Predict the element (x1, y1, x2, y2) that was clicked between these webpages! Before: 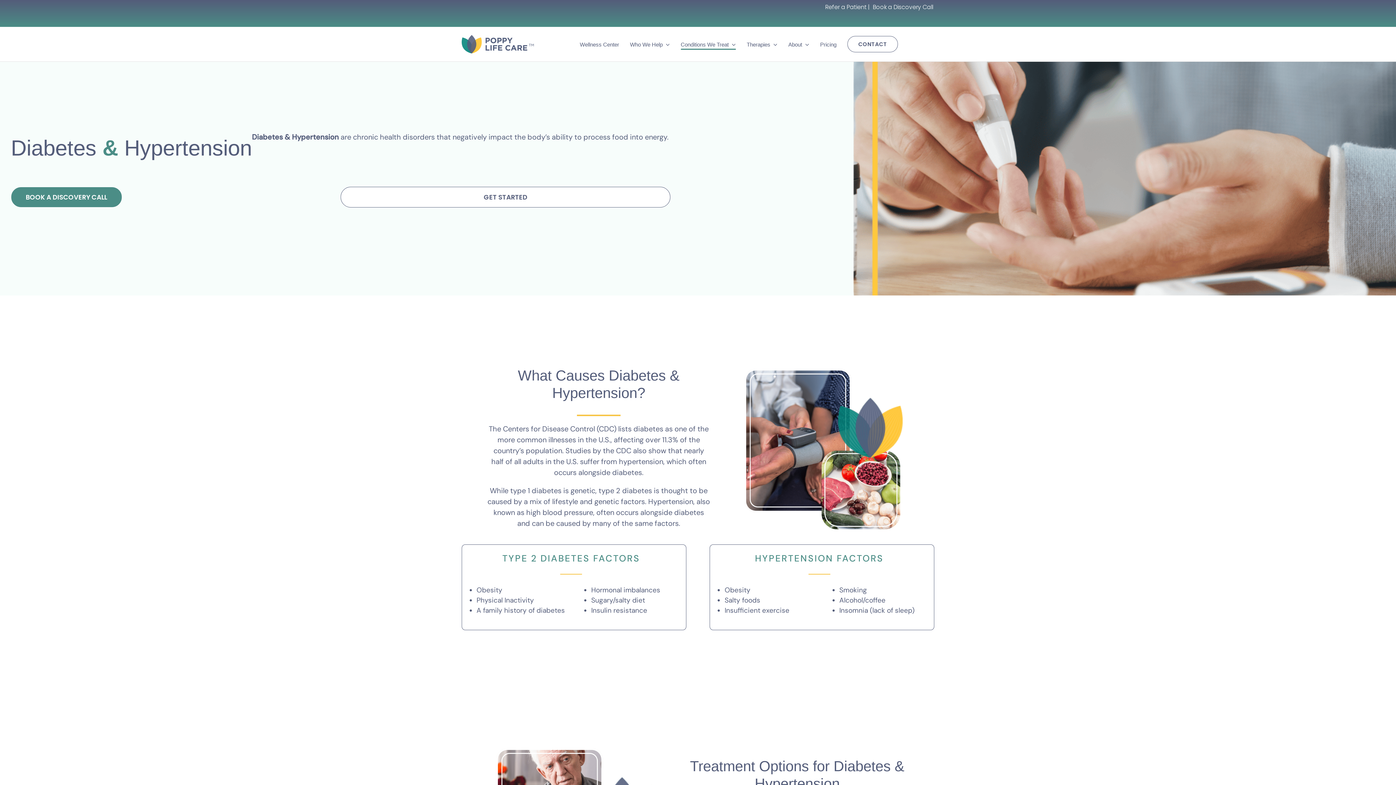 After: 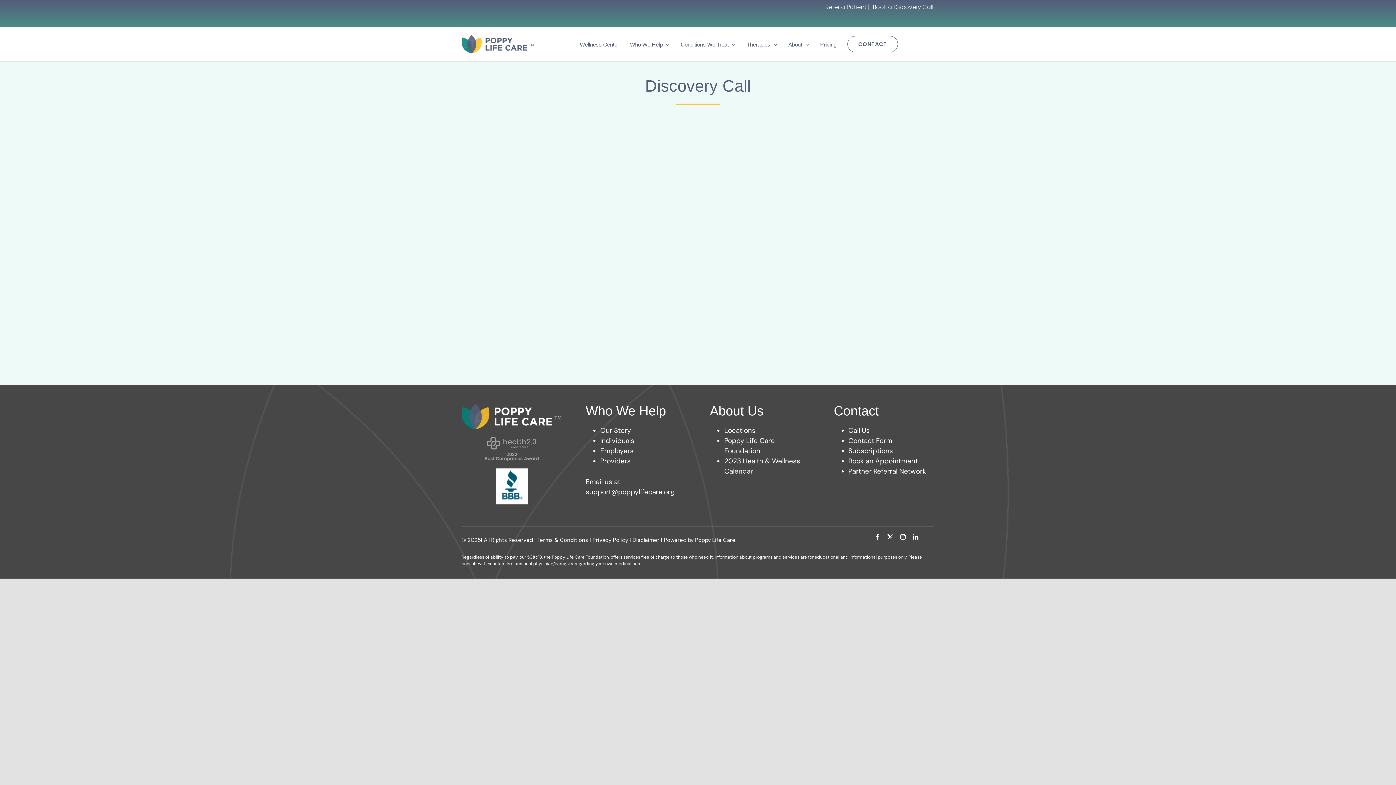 Action: label: BOOK A DISCOVERY CALL bbox: (10, 186, 122, 207)